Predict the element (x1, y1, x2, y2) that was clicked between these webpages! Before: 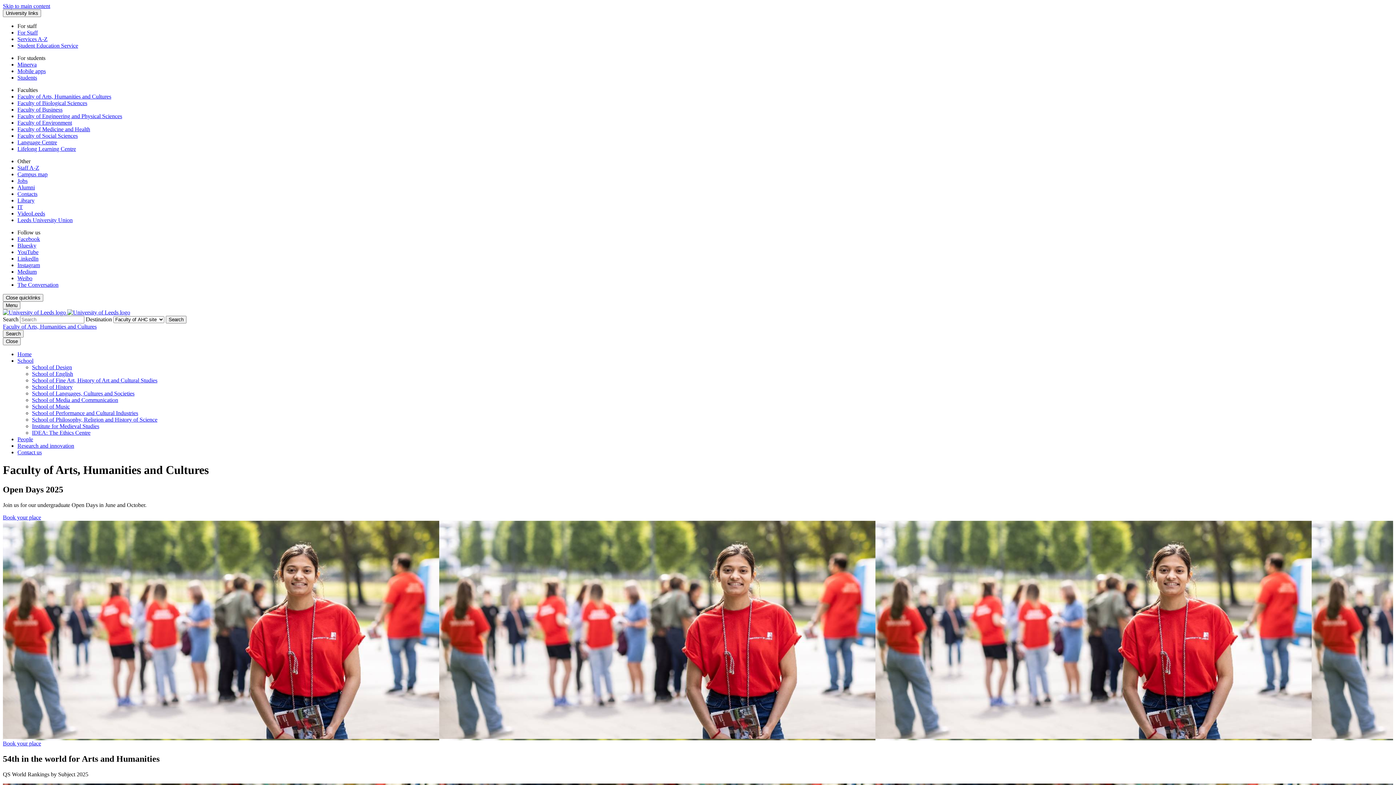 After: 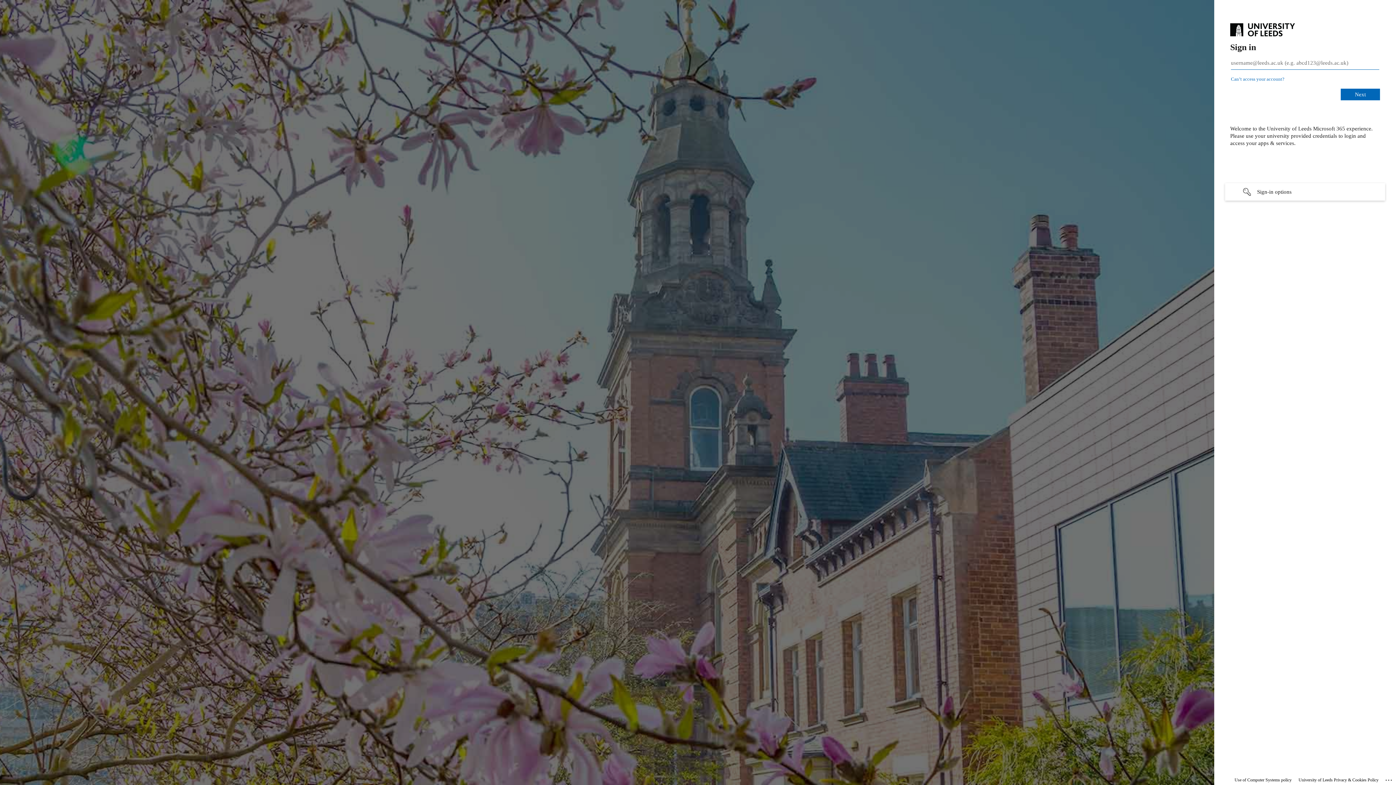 Action: label: For Staff bbox: (17, 29, 37, 35)